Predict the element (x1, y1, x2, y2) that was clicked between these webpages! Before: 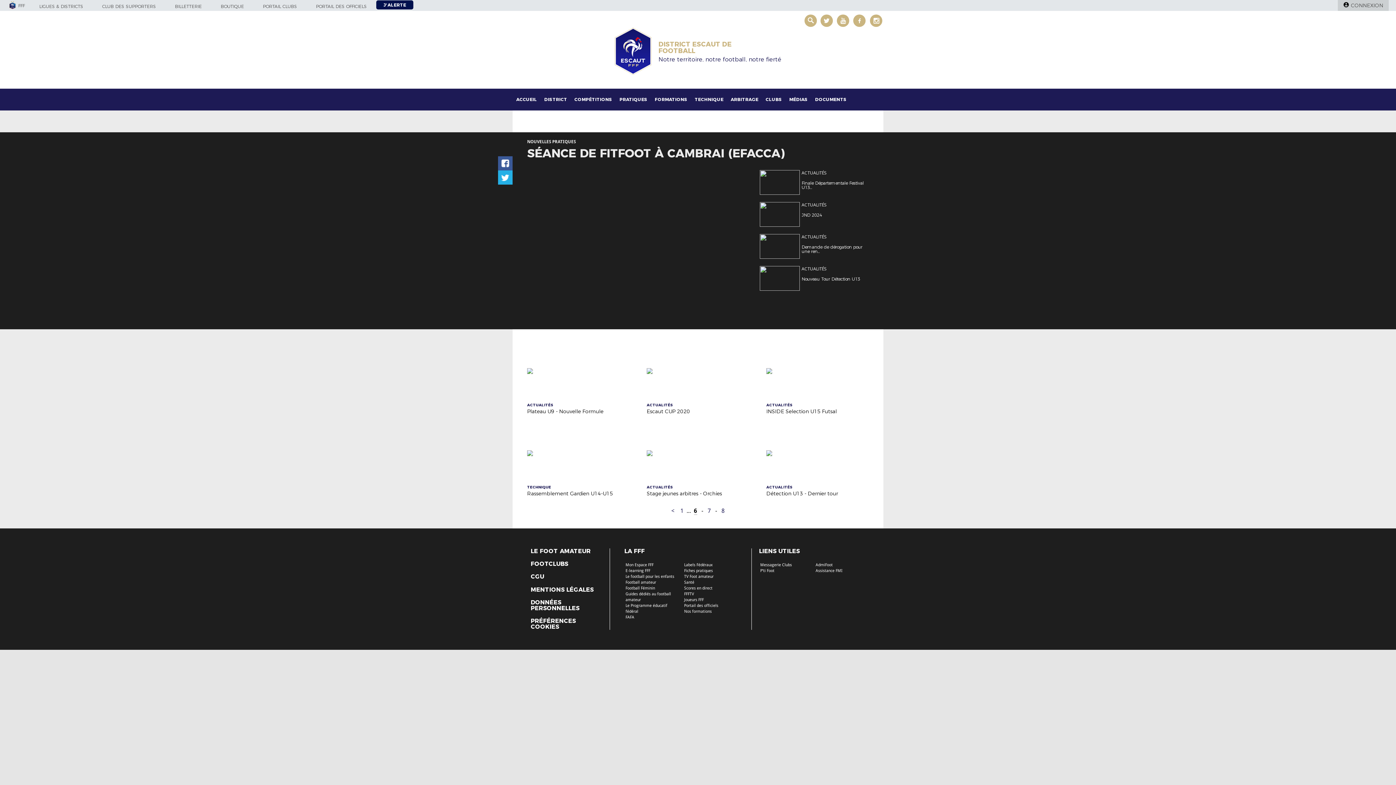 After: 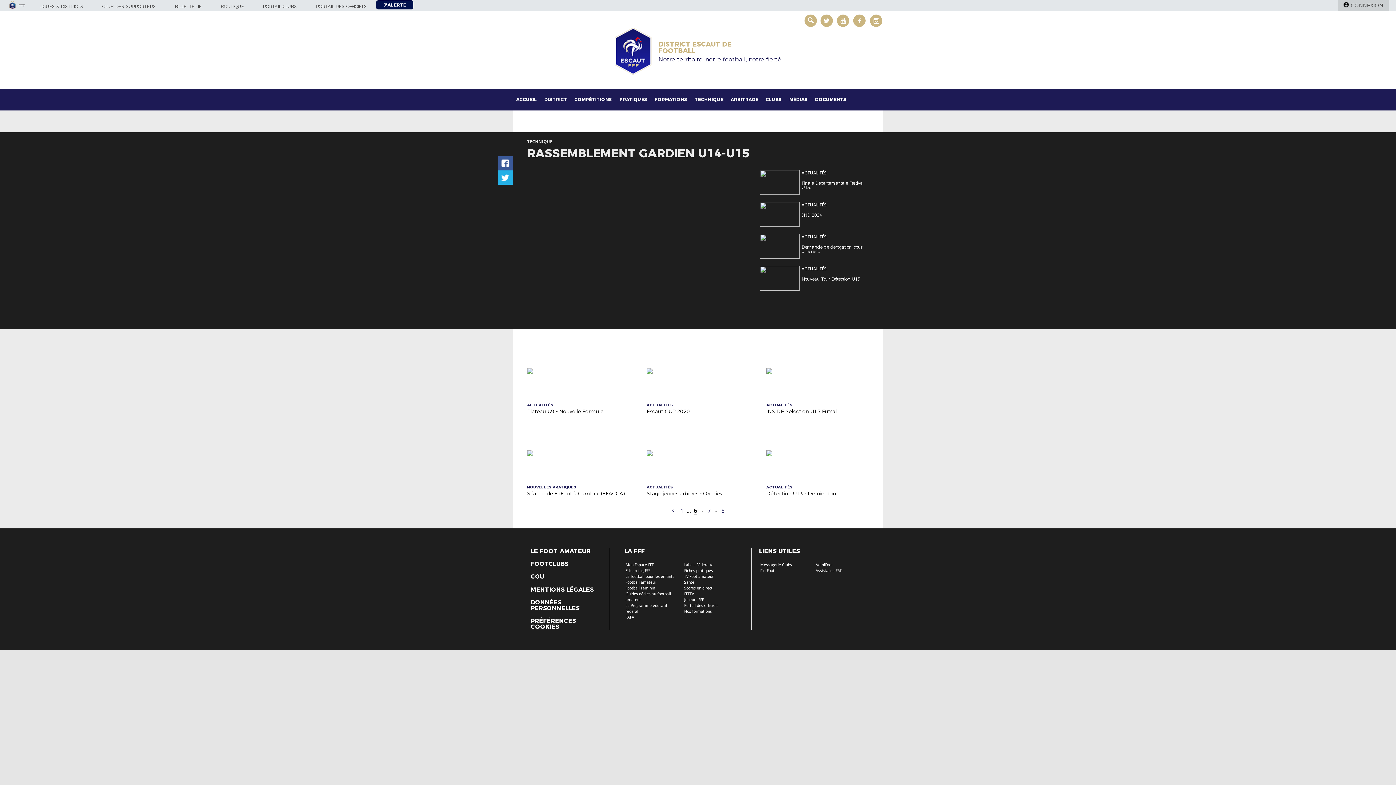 Action: bbox: (527, 426, 629, 493) label: TECHNIQUE
Rassemblement Gardien U14-U15